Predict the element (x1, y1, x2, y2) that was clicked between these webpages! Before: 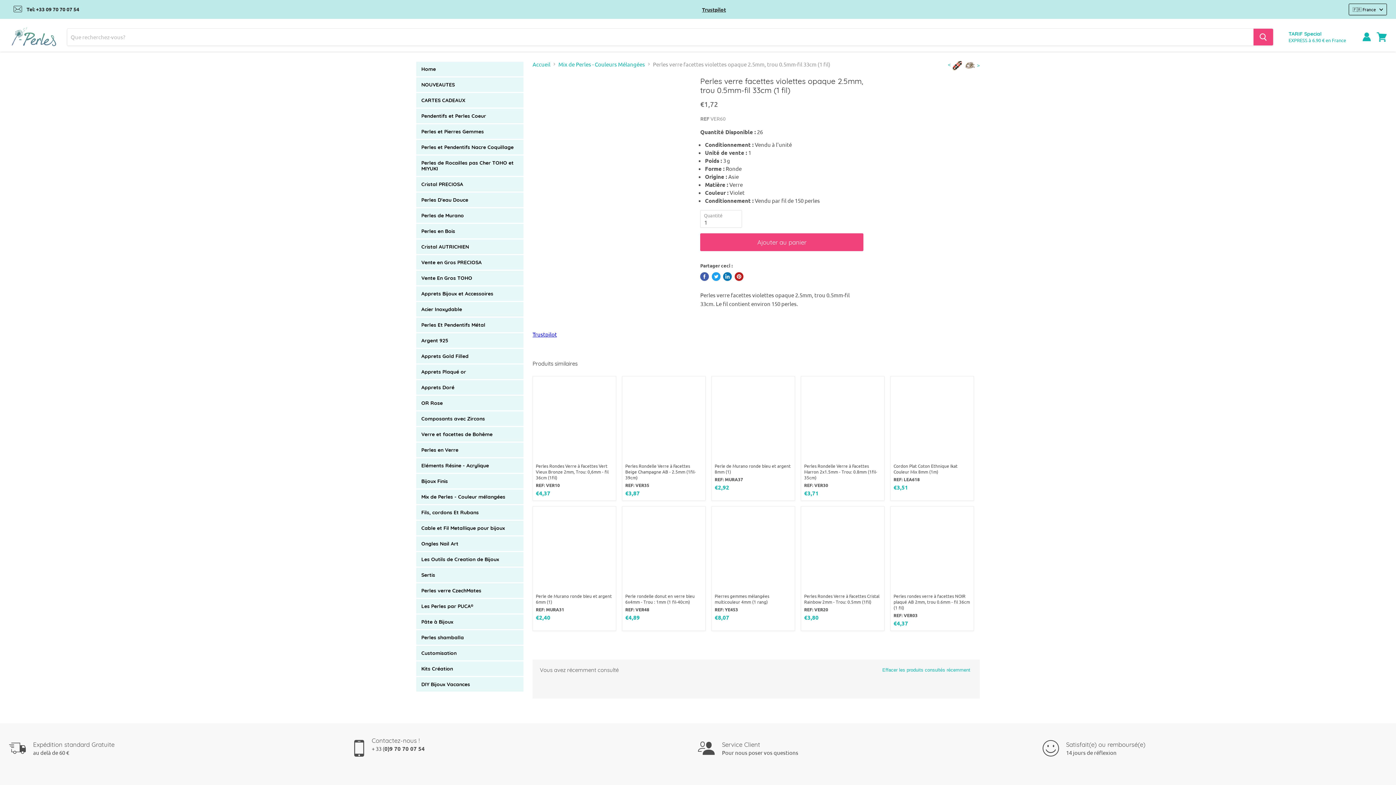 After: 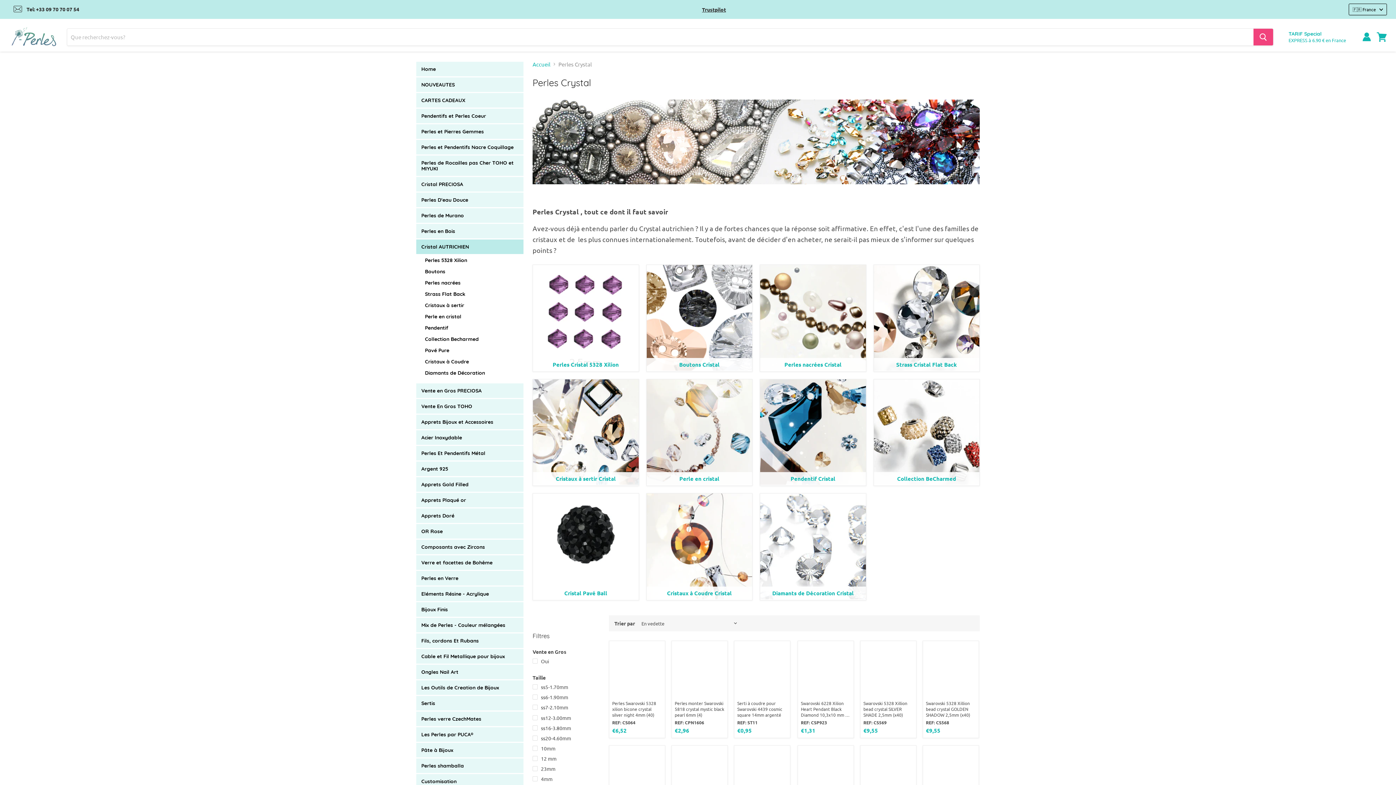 Action: bbox: (416, 239, 523, 254) label: Cristal AUTRICHIEN